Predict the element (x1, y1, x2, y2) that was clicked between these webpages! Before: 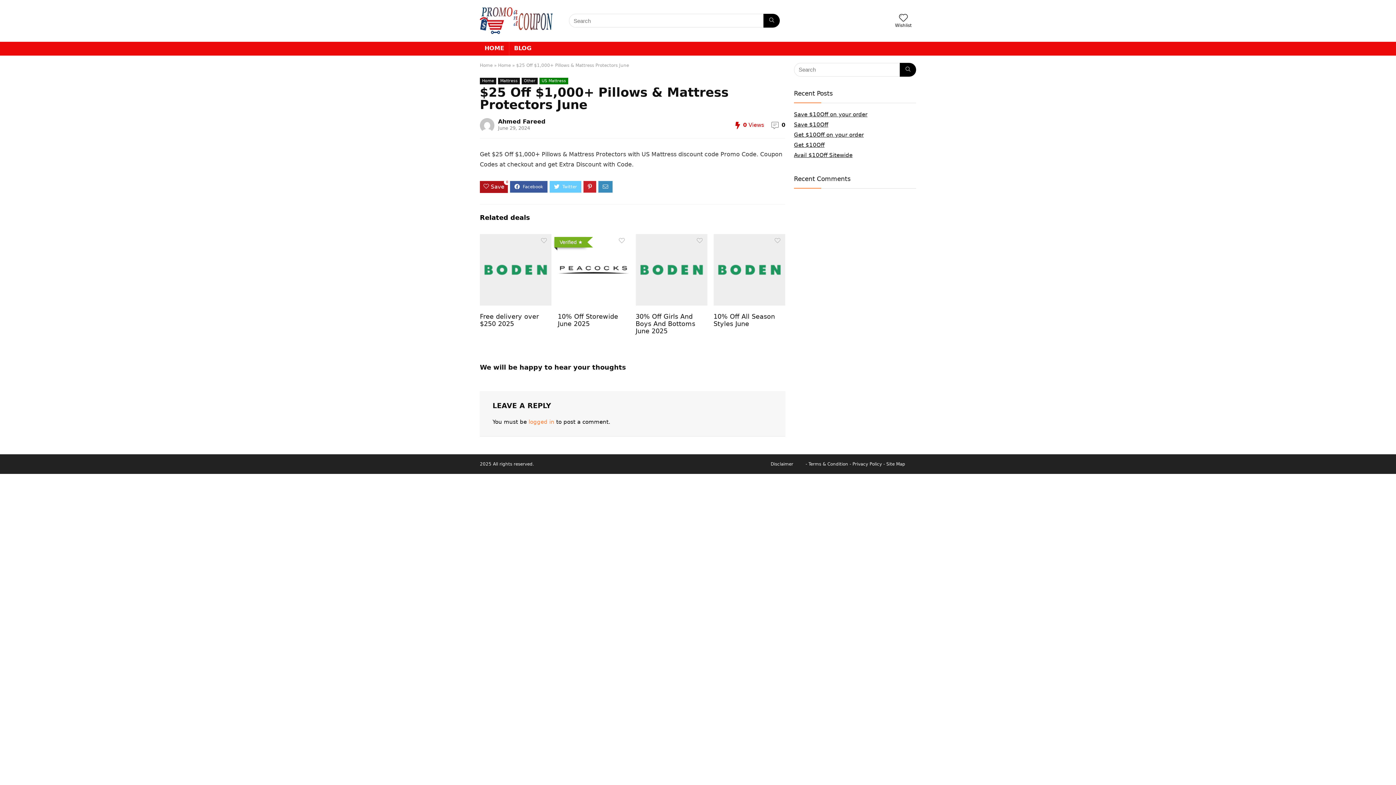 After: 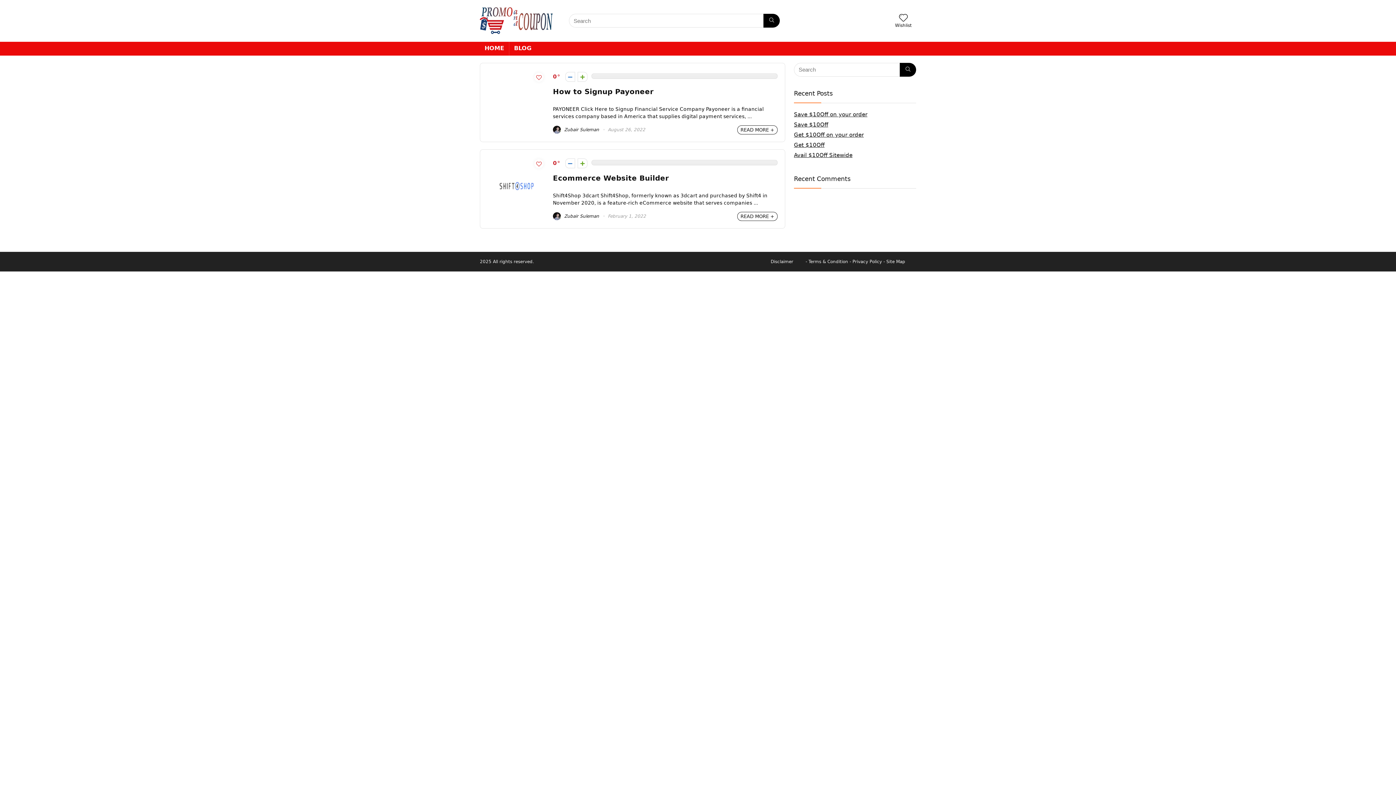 Action: bbox: (509, 41, 536, 55) label: BLOG